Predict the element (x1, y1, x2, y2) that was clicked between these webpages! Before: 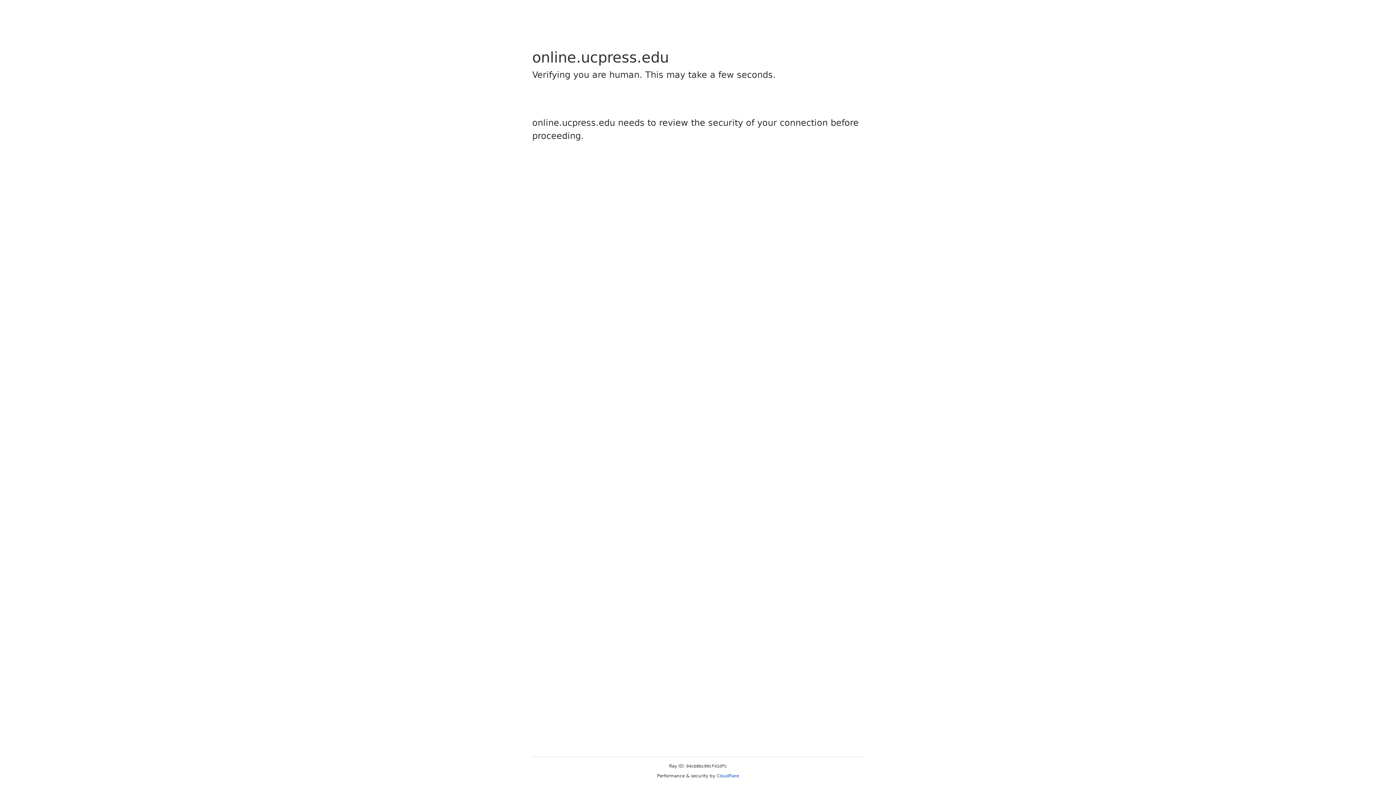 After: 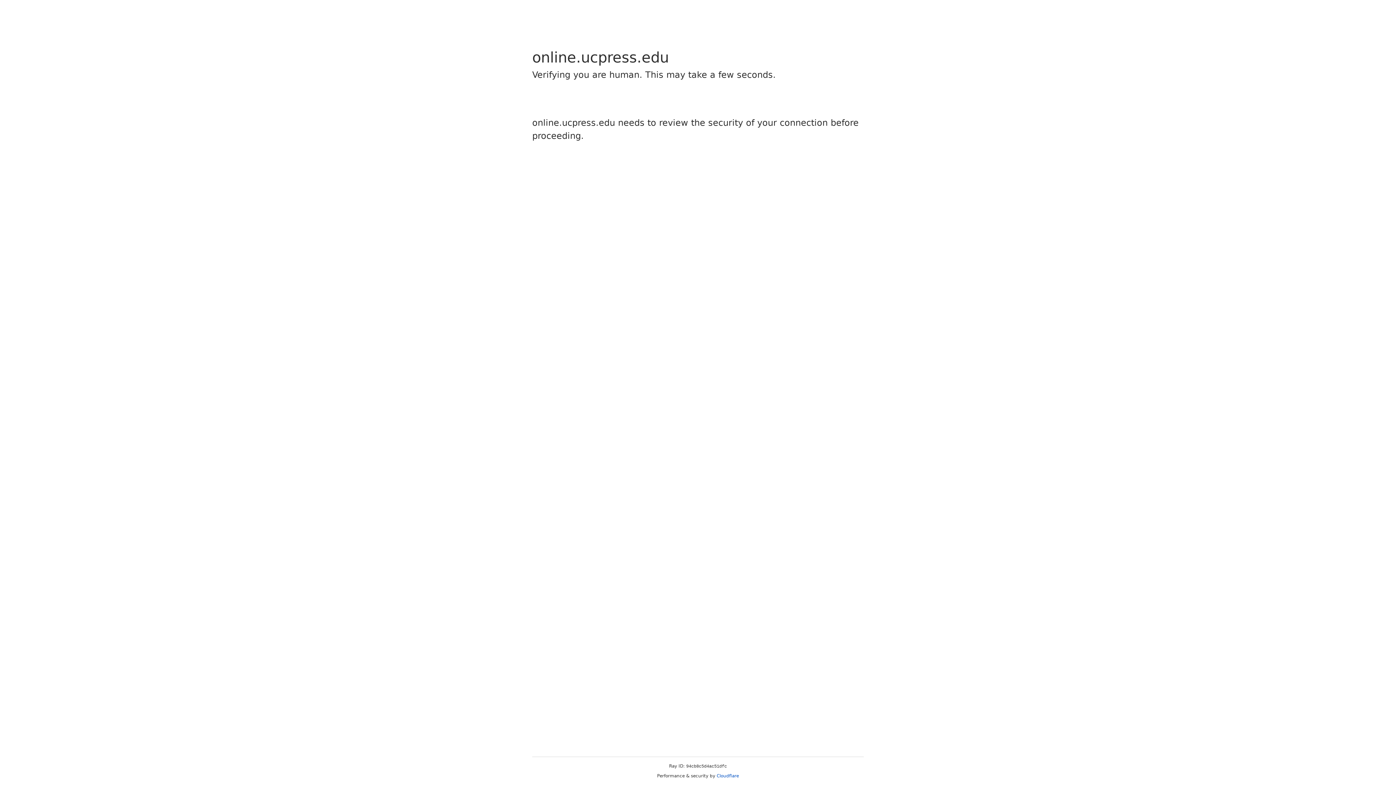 Action: bbox: (716, 773, 739, 778) label: Cloudflare